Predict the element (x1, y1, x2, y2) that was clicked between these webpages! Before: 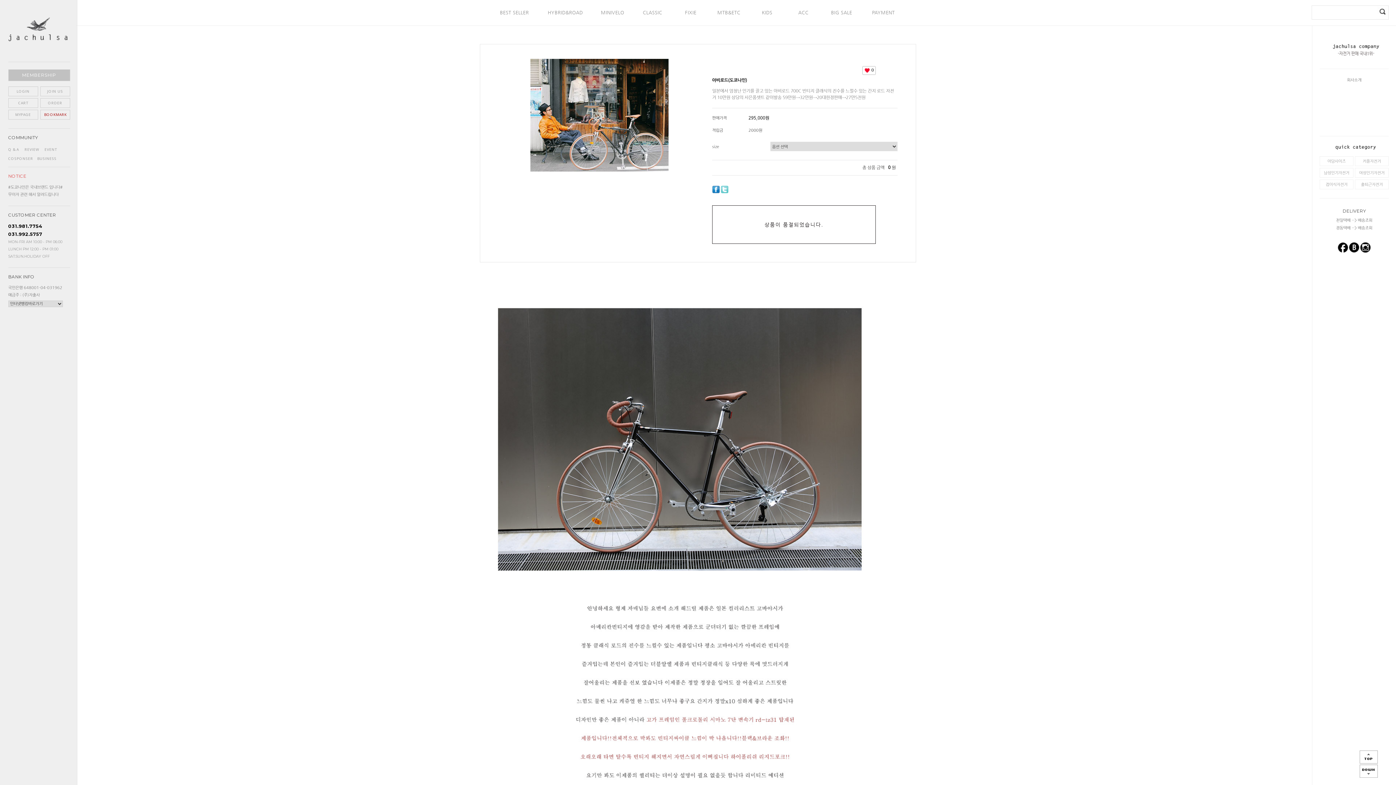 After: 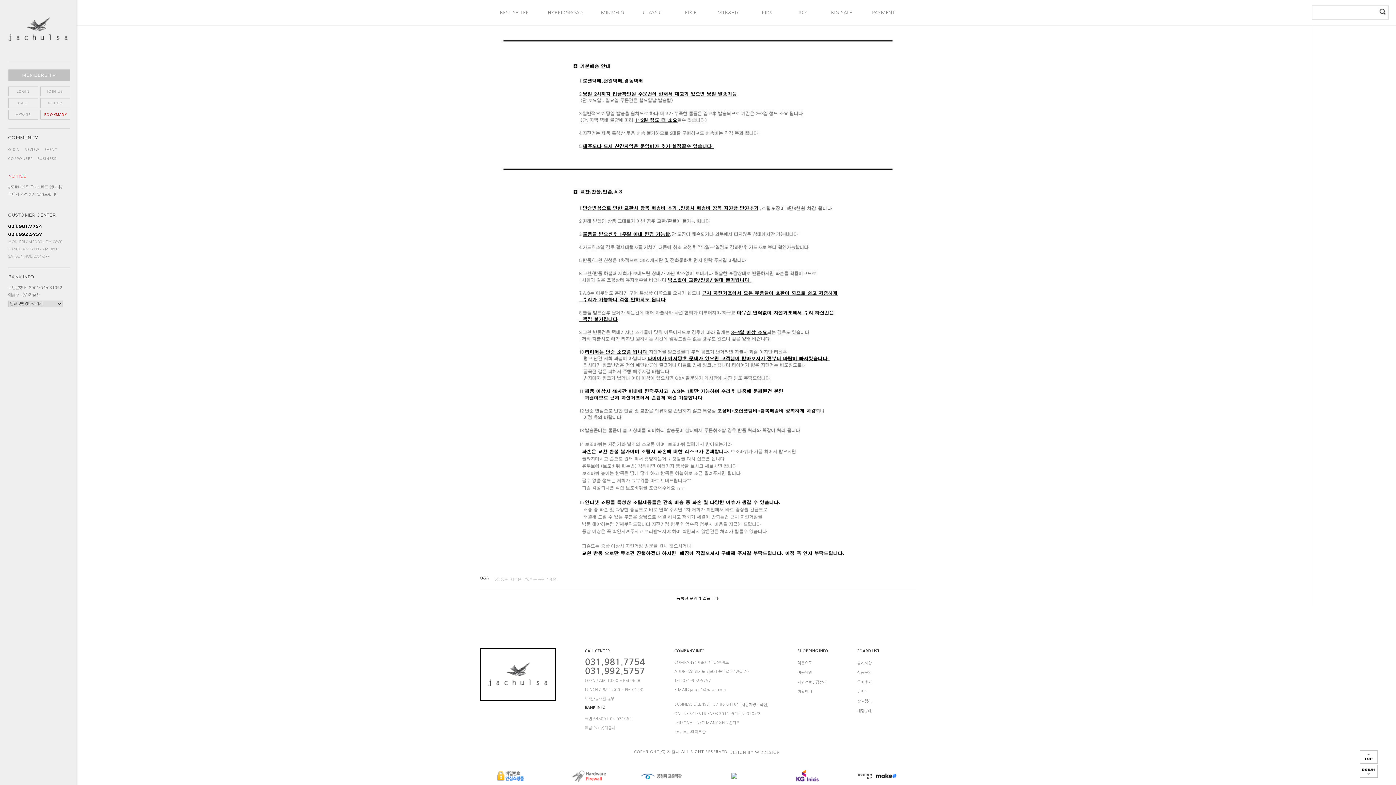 Action: bbox: (1360, 766, 1378, 771)